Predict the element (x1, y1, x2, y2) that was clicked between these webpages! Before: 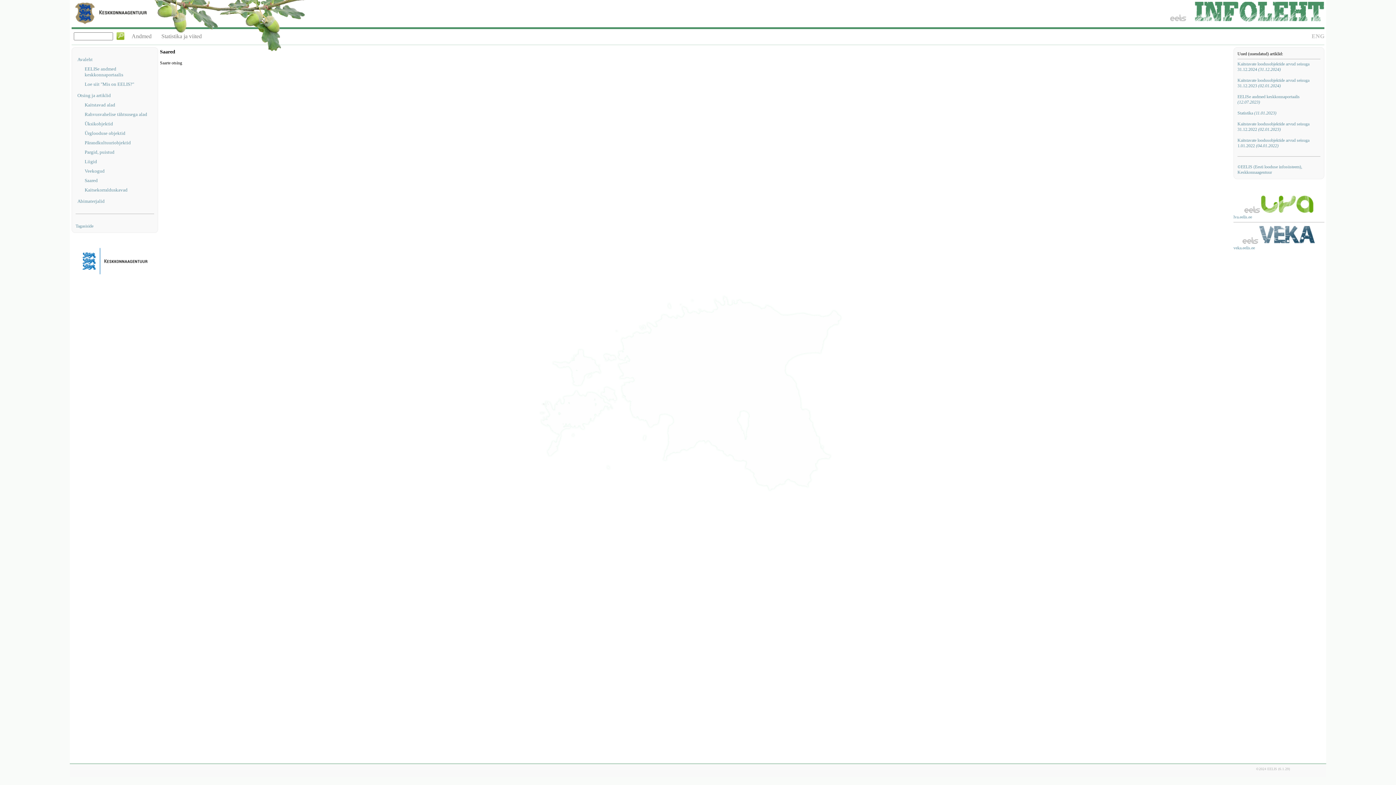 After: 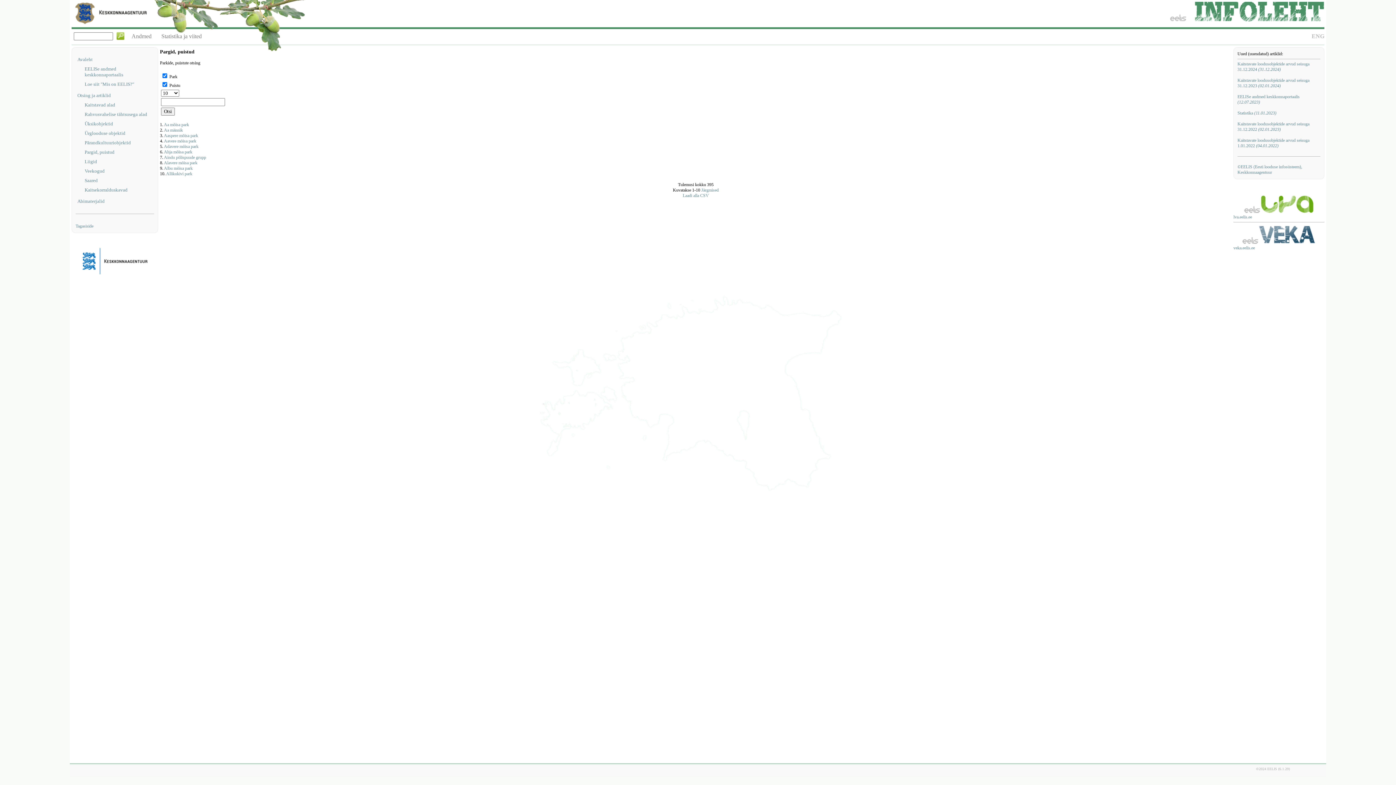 Action: label: Pargid, puistud bbox: (84, 149, 154, 155)